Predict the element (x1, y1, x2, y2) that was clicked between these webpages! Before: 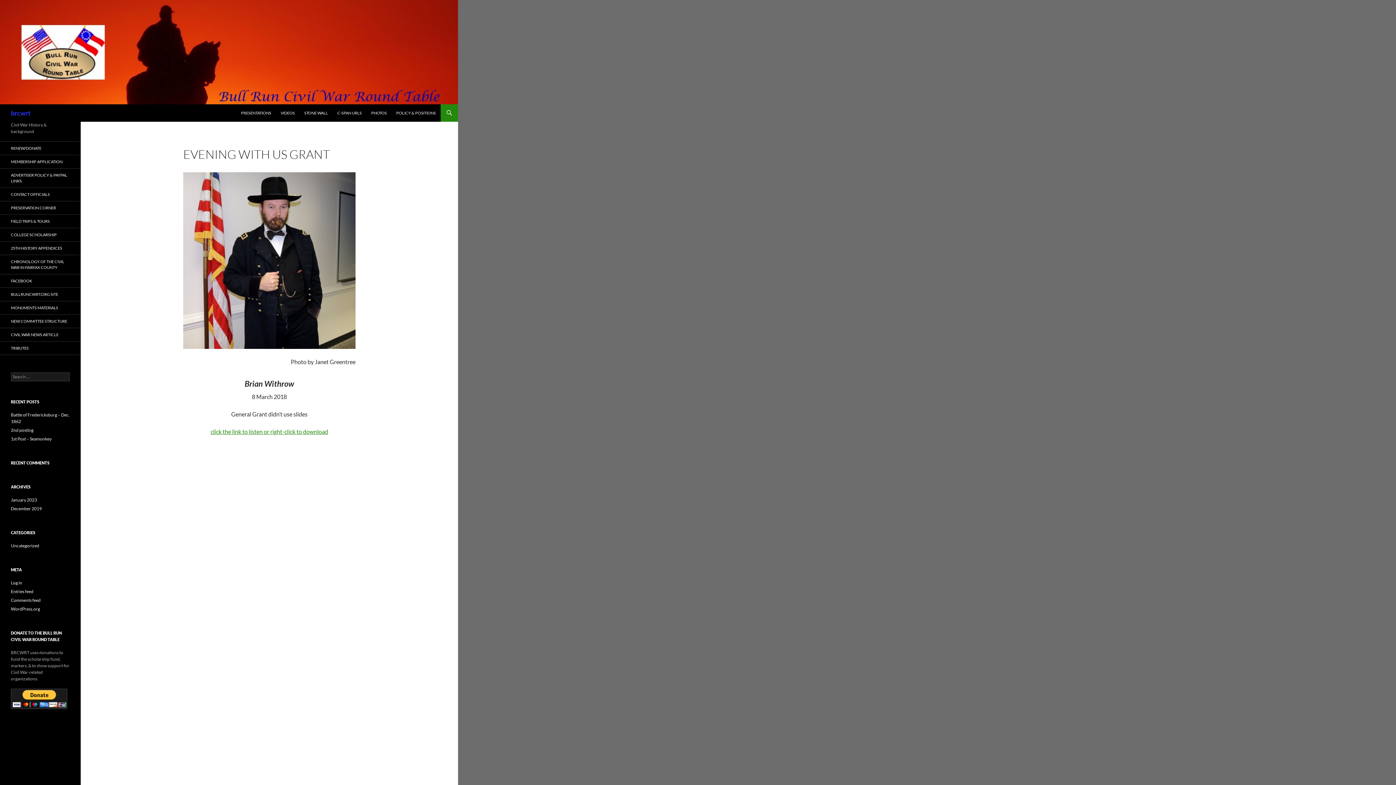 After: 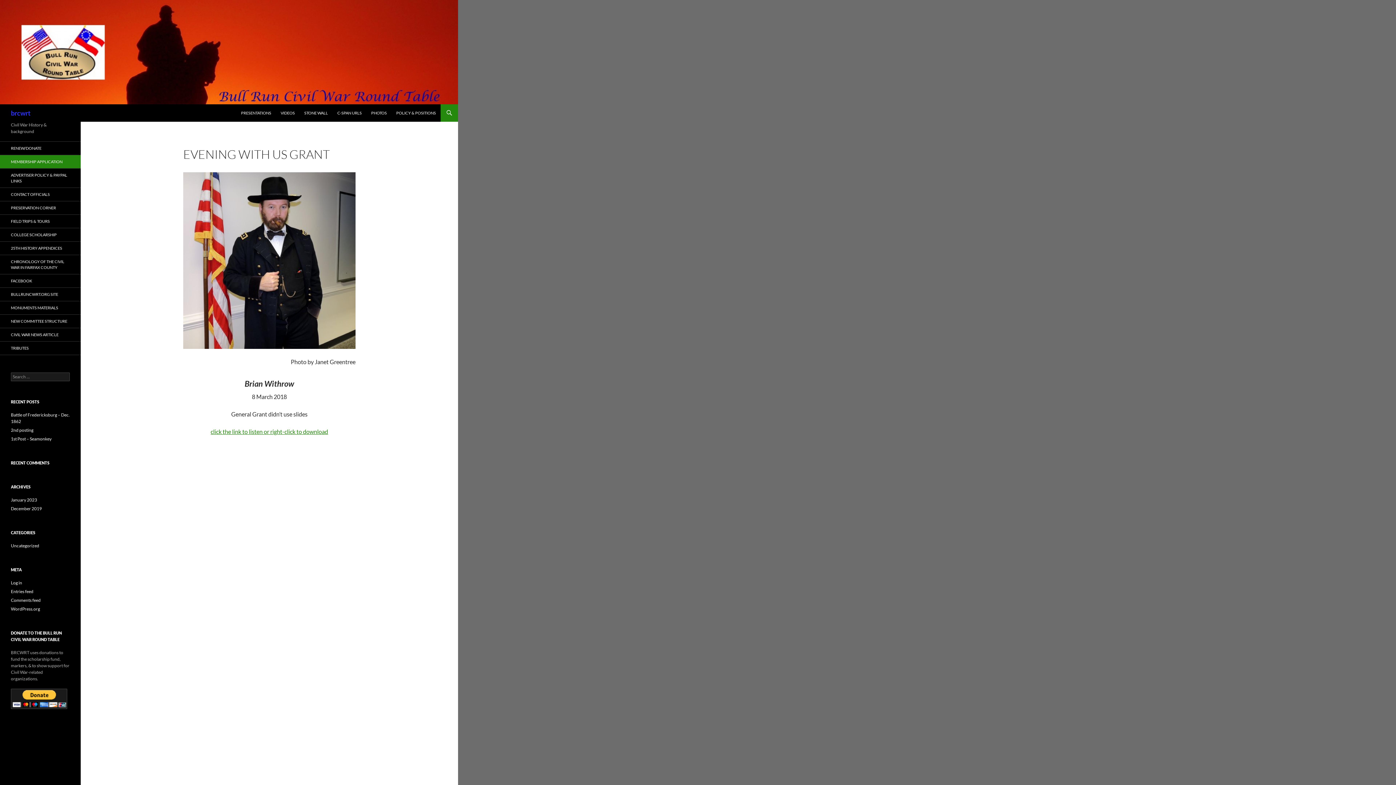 Action: label: MEMBERSHIP APPLICATION bbox: (0, 155, 80, 168)